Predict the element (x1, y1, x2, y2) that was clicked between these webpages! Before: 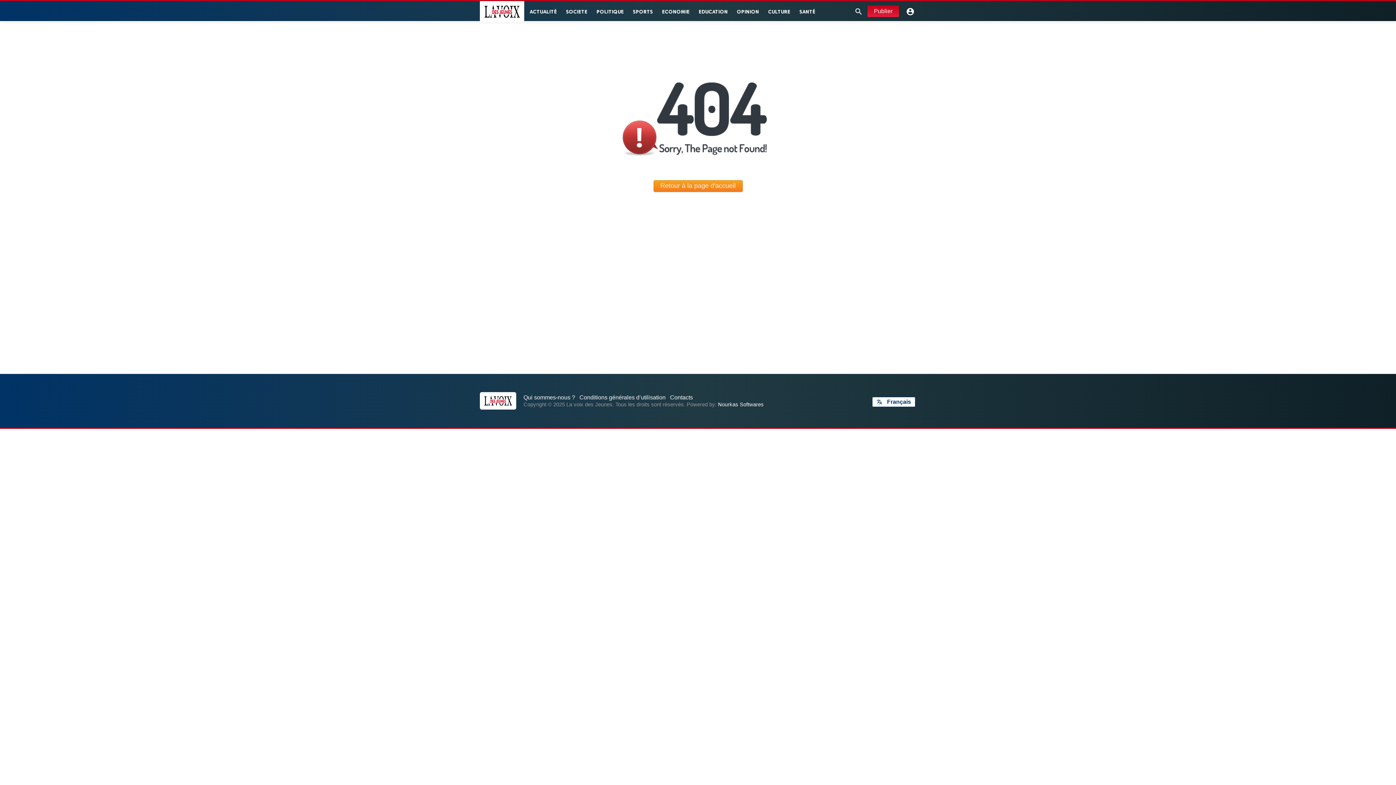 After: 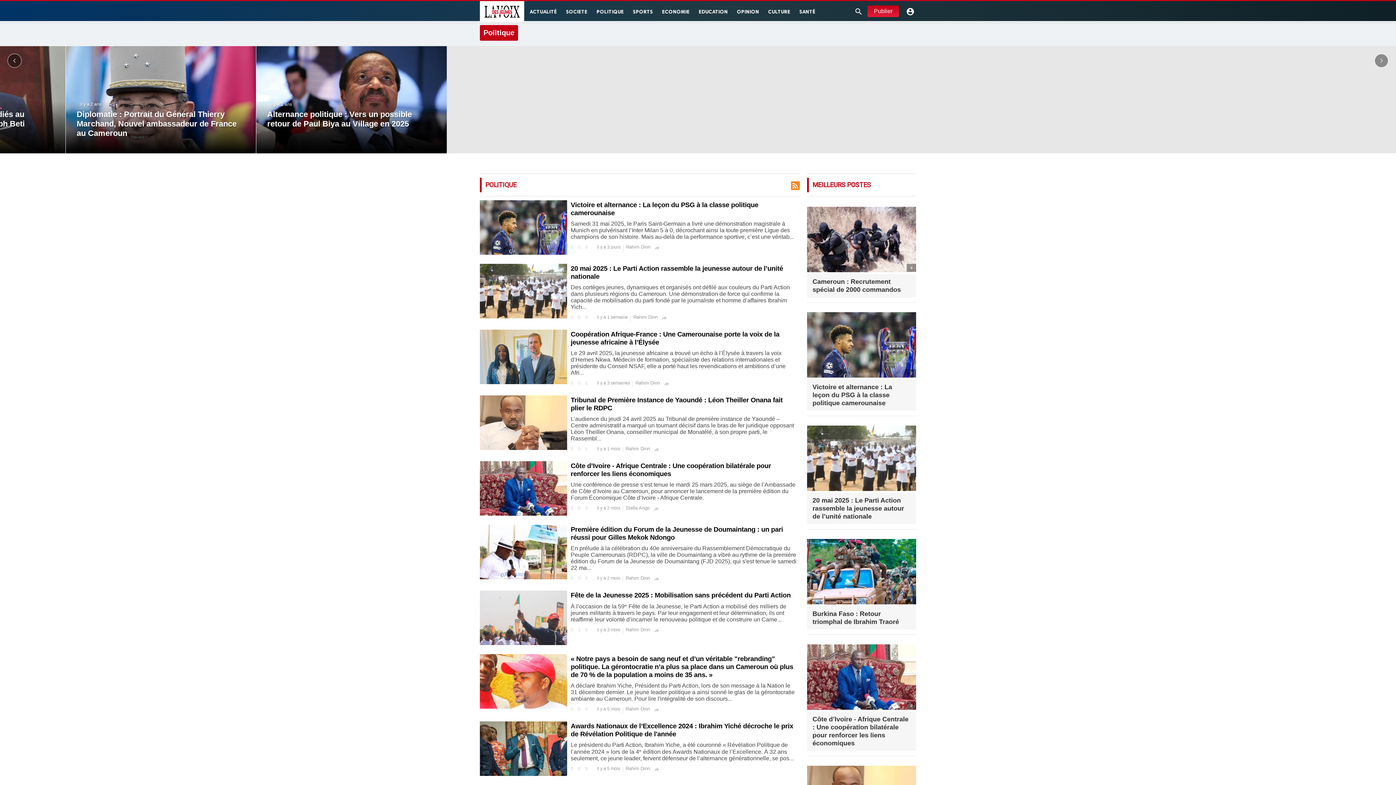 Action: label: POLITIQUE bbox: (591, 1, 627, 22)